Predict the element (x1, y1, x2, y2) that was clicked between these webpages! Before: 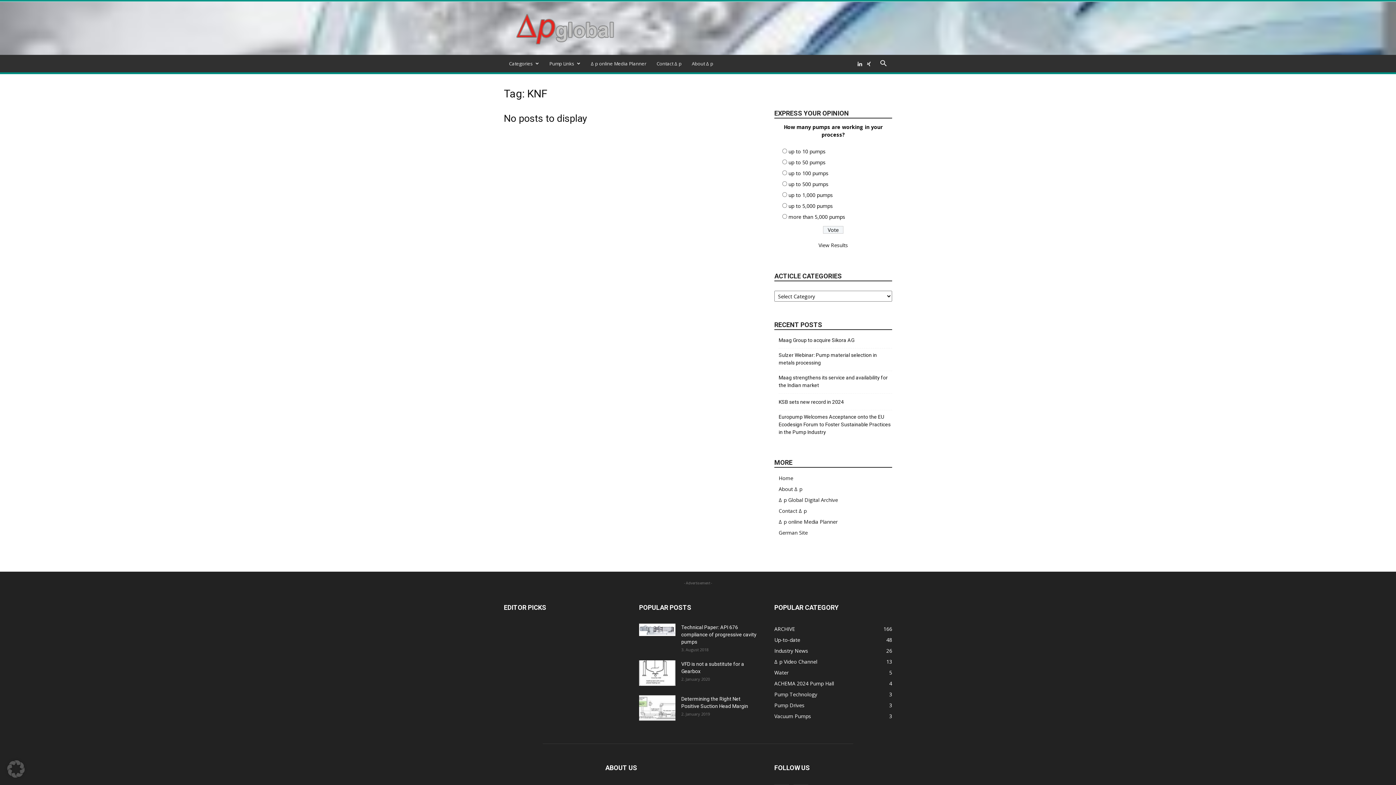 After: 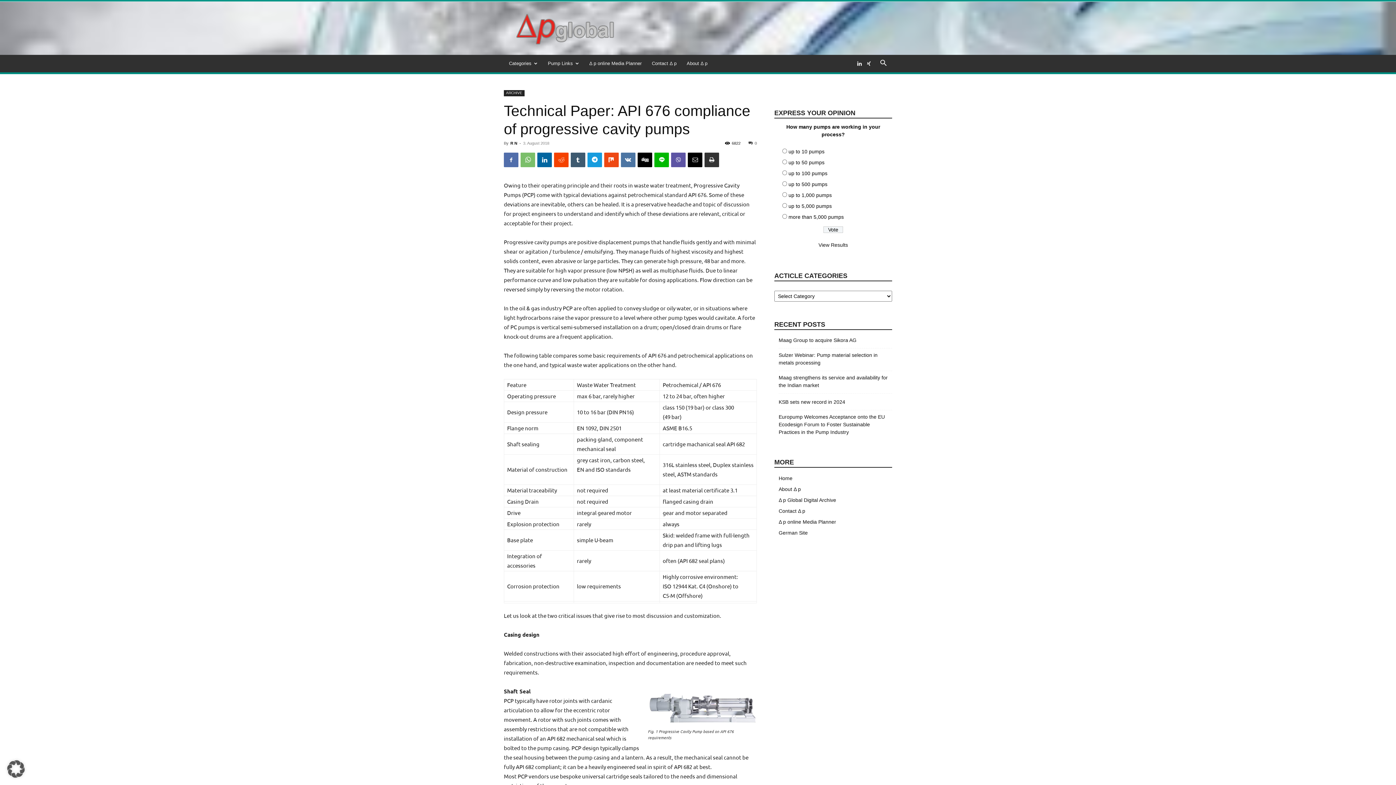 Action: bbox: (681, 624, 756, 645) label: Technical Paper: API 676 compliance of progressive cavity pumps